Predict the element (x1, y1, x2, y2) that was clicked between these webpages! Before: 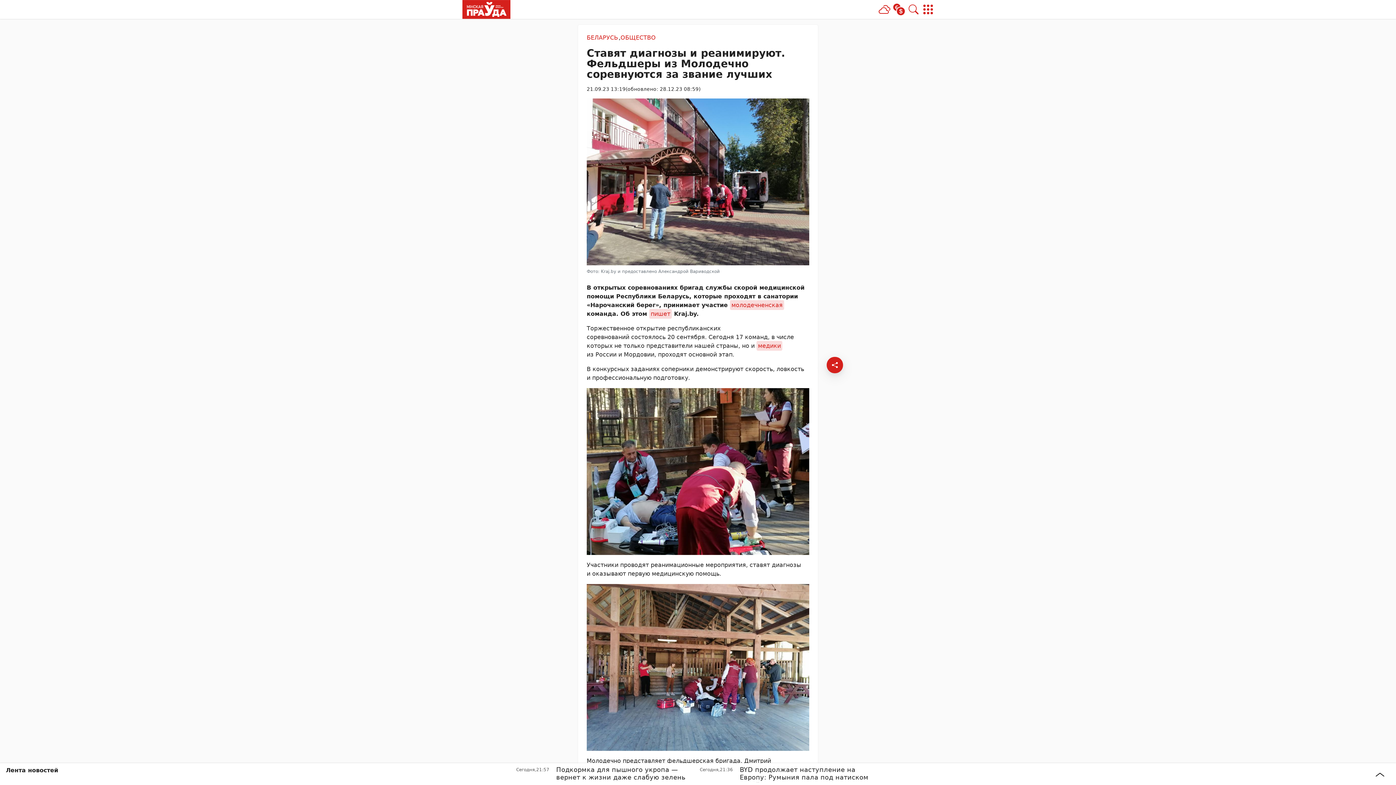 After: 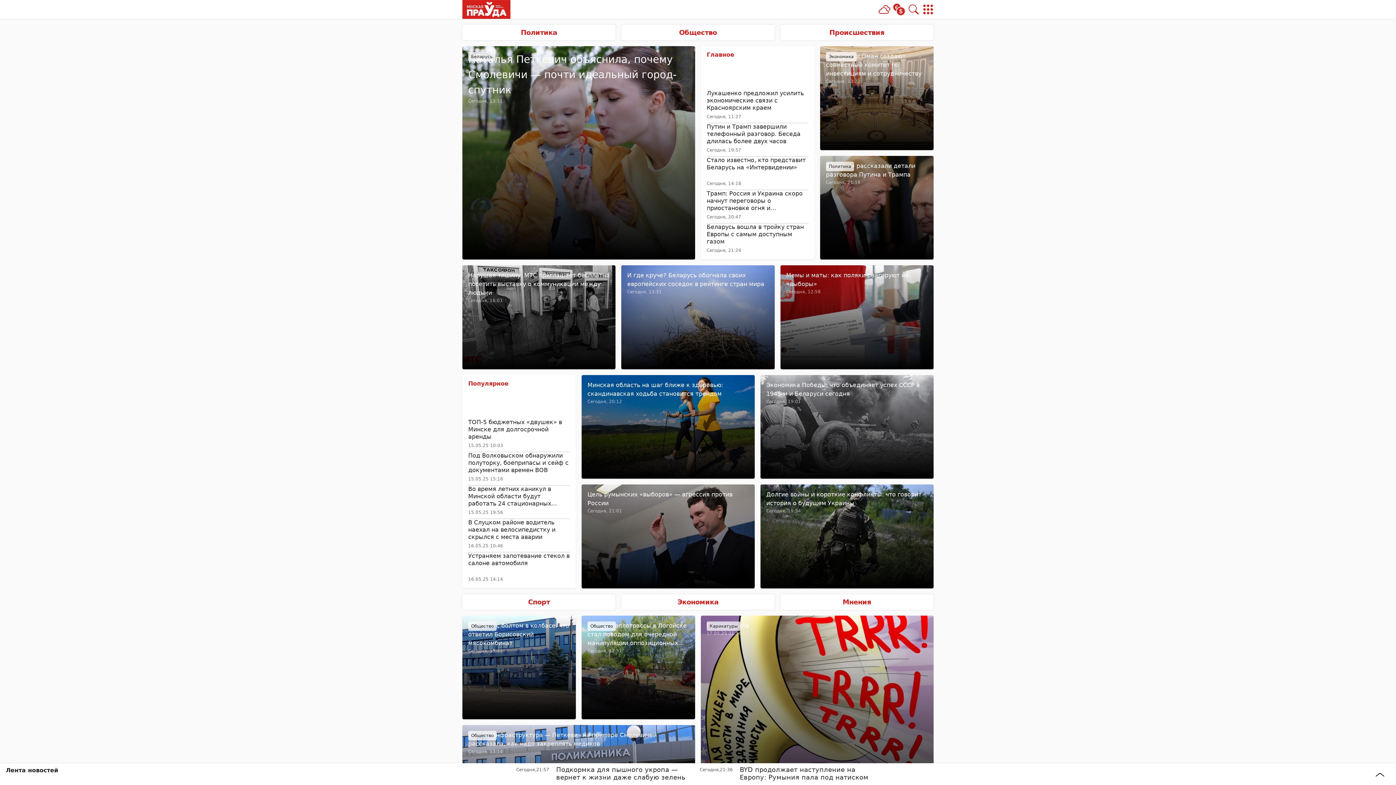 Action: bbox: (462, 5, 510, 12) label: Главная страница